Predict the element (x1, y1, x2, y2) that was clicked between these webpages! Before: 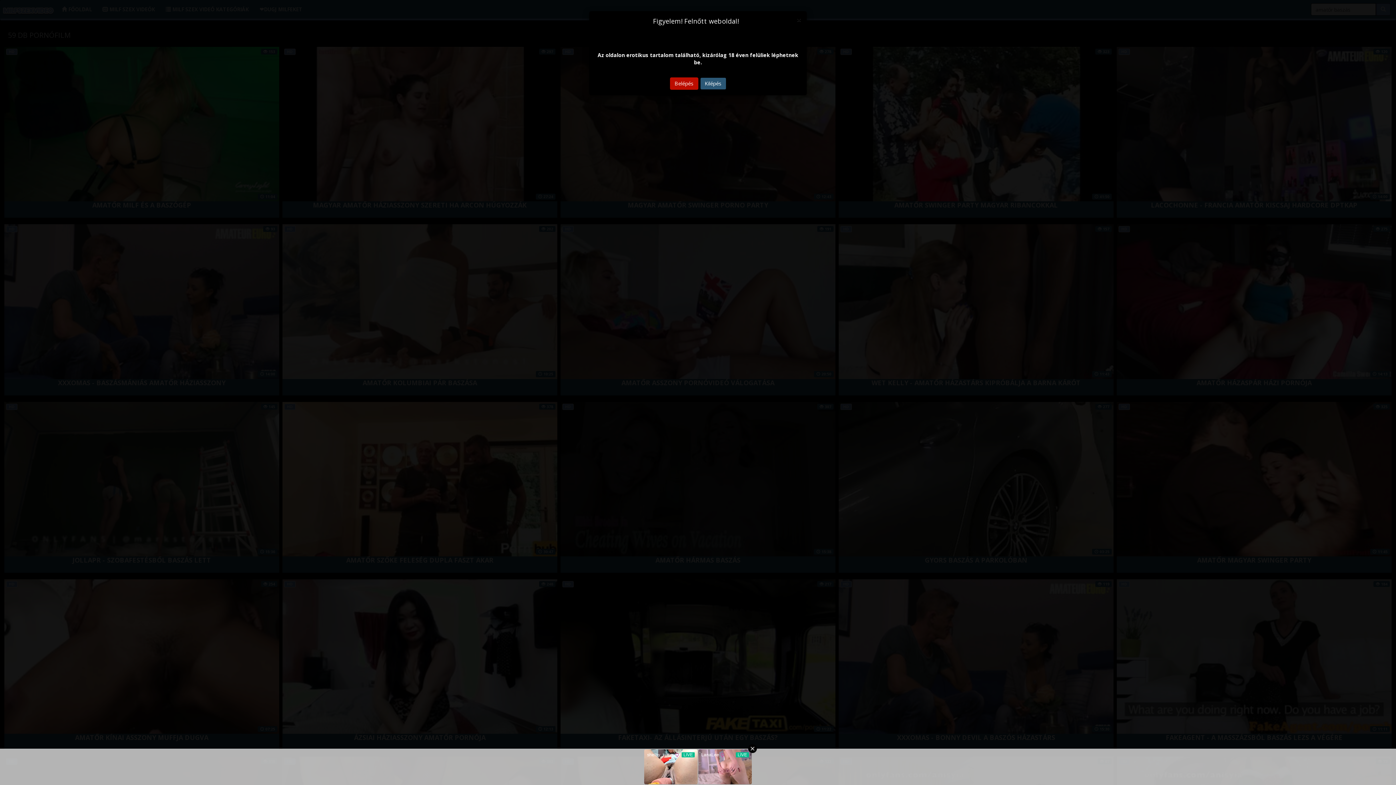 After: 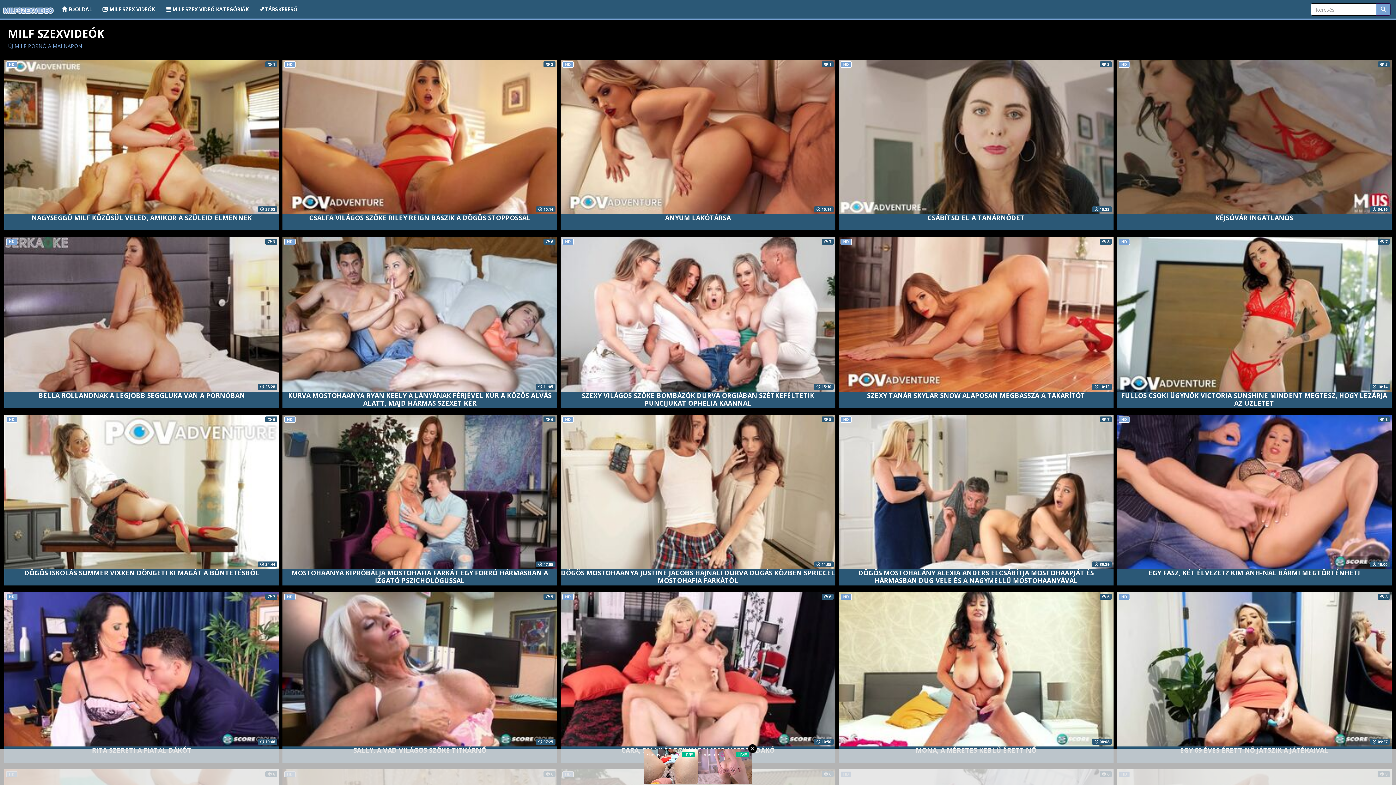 Action: bbox: (670, 77, 698, 89) label: Belépés